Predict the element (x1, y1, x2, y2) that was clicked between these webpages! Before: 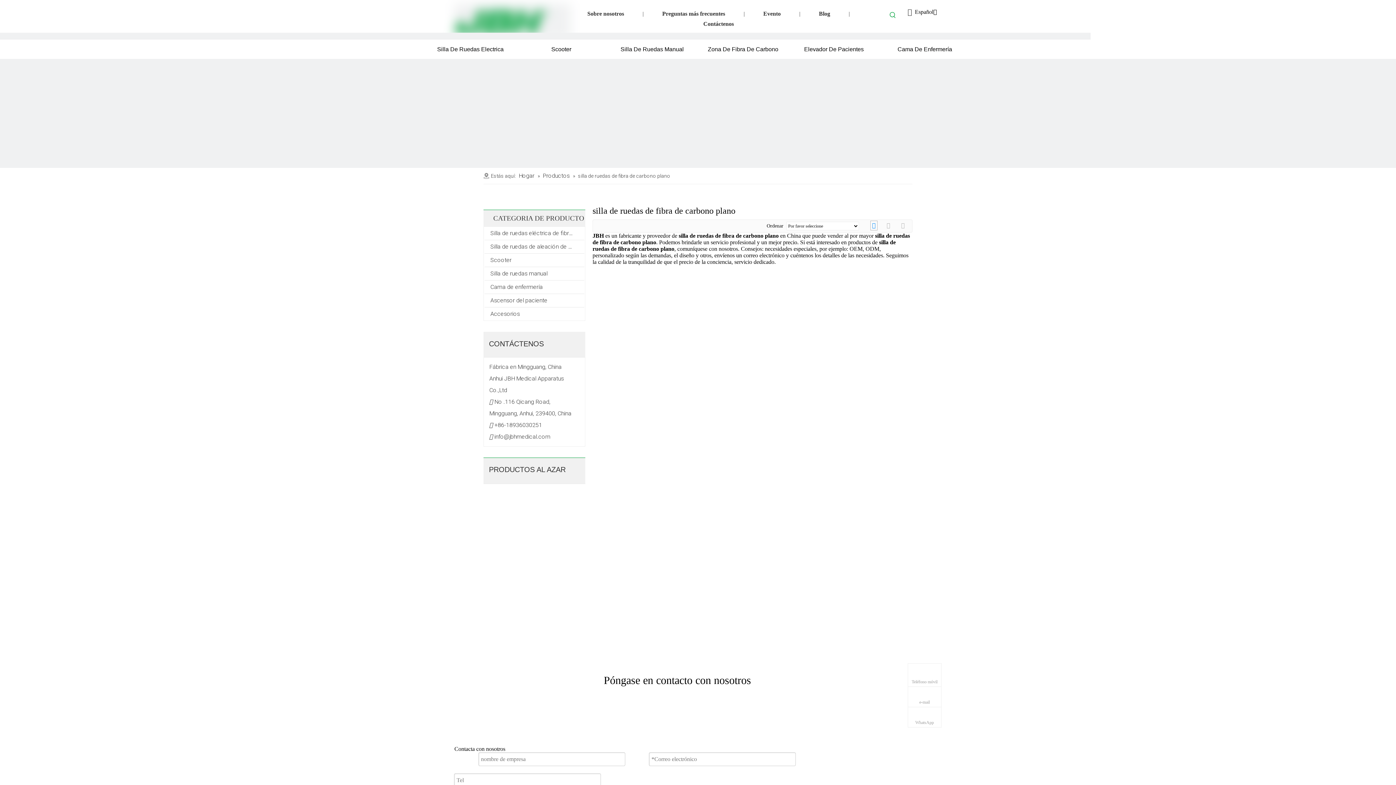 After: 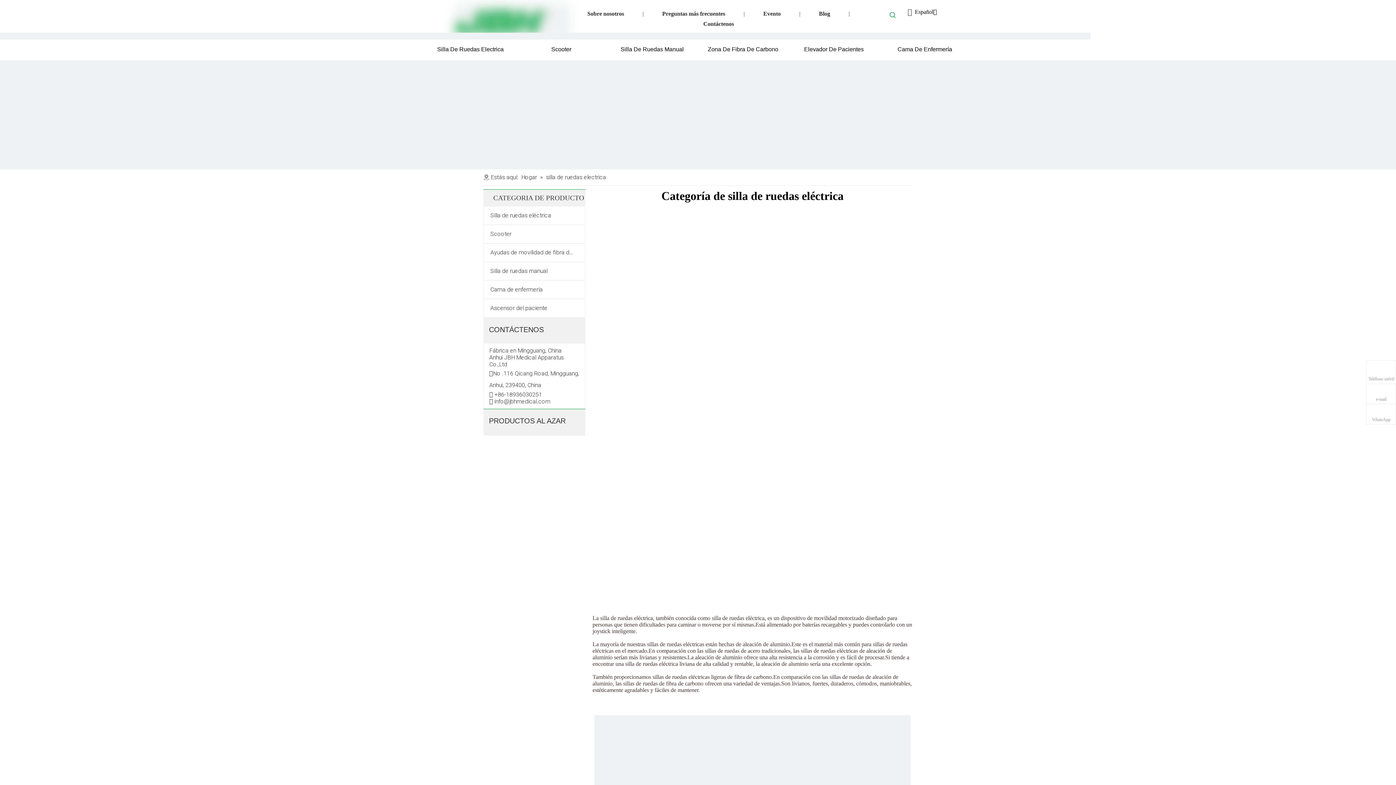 Action: label: Silla De Ruedas Electrica bbox: (425, 39, 515, 58)